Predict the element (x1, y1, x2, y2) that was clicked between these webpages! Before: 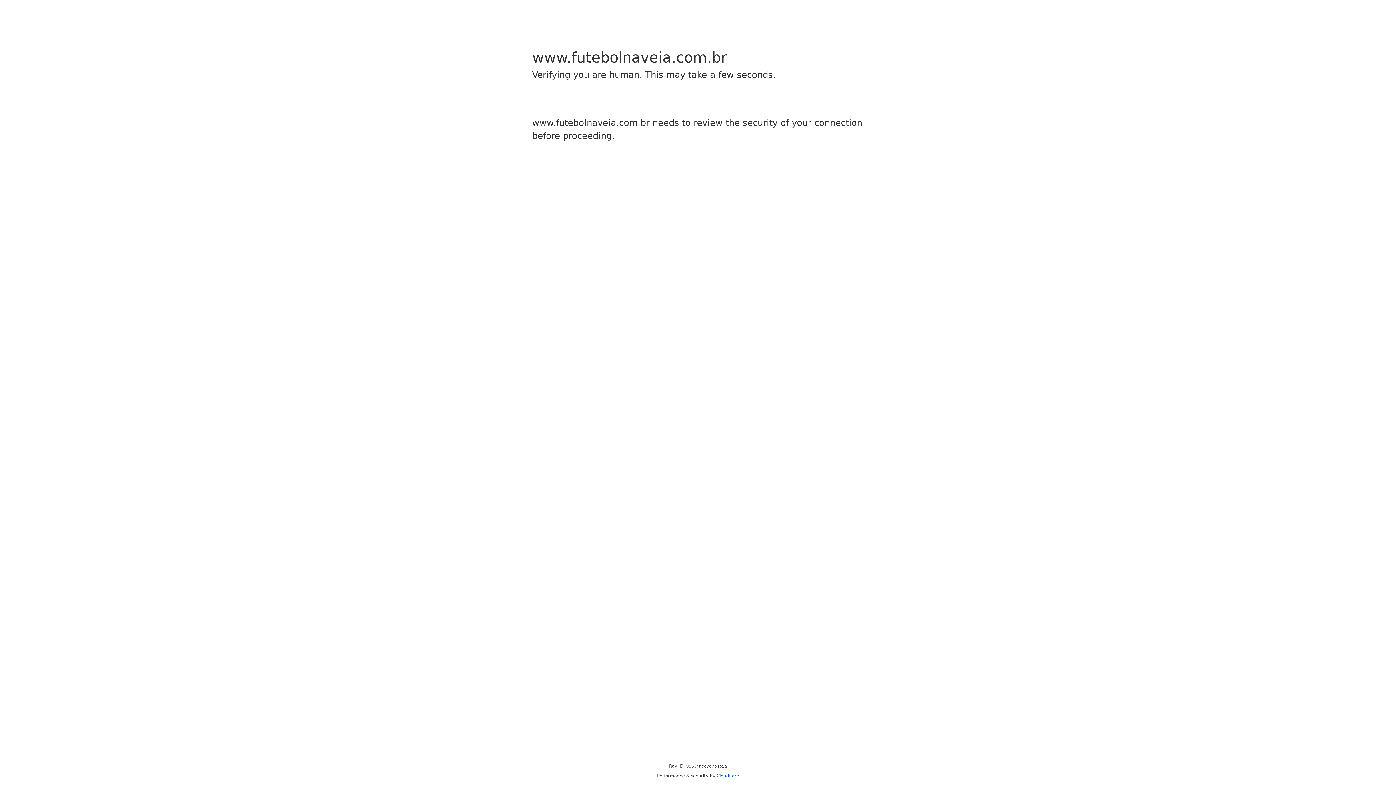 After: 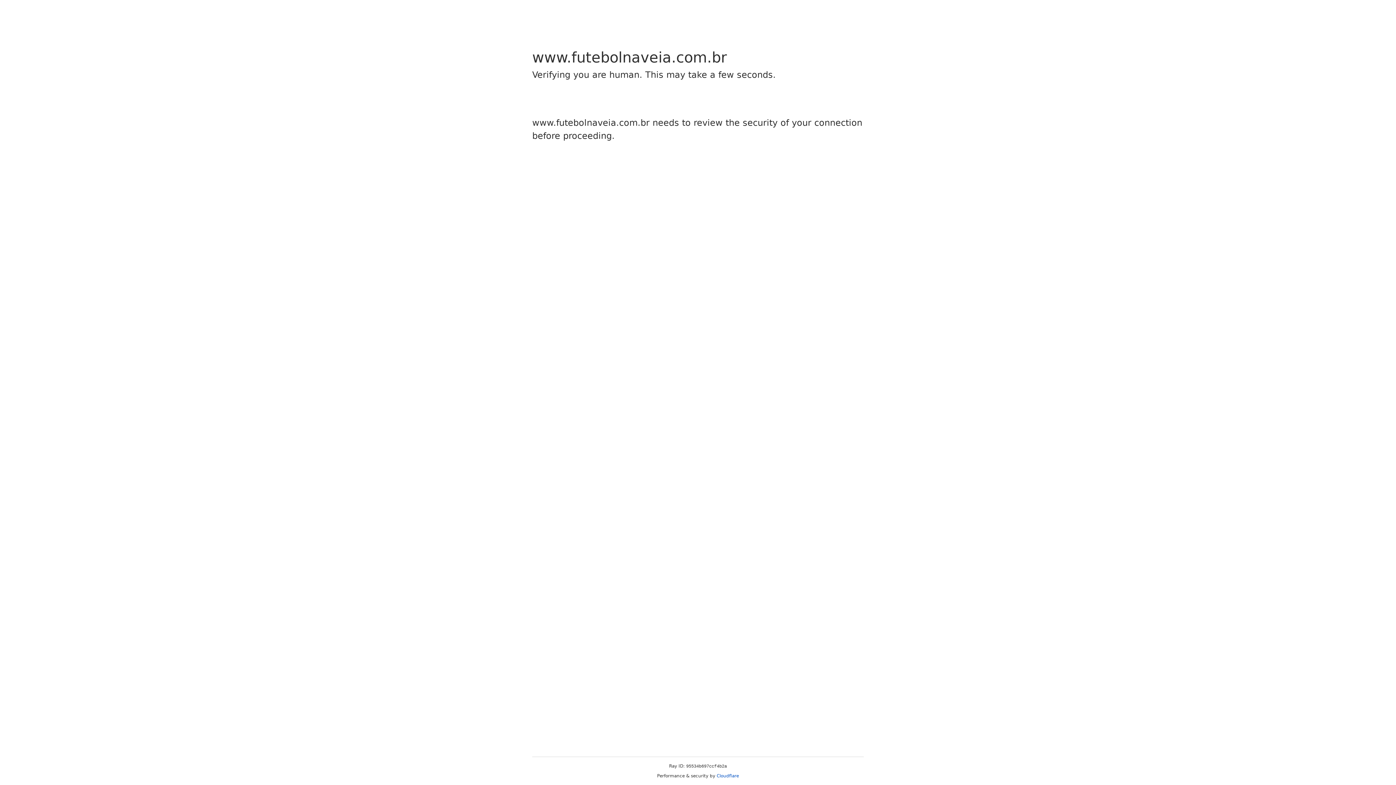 Action: bbox: (716, 773, 739, 778) label: Cloudflare